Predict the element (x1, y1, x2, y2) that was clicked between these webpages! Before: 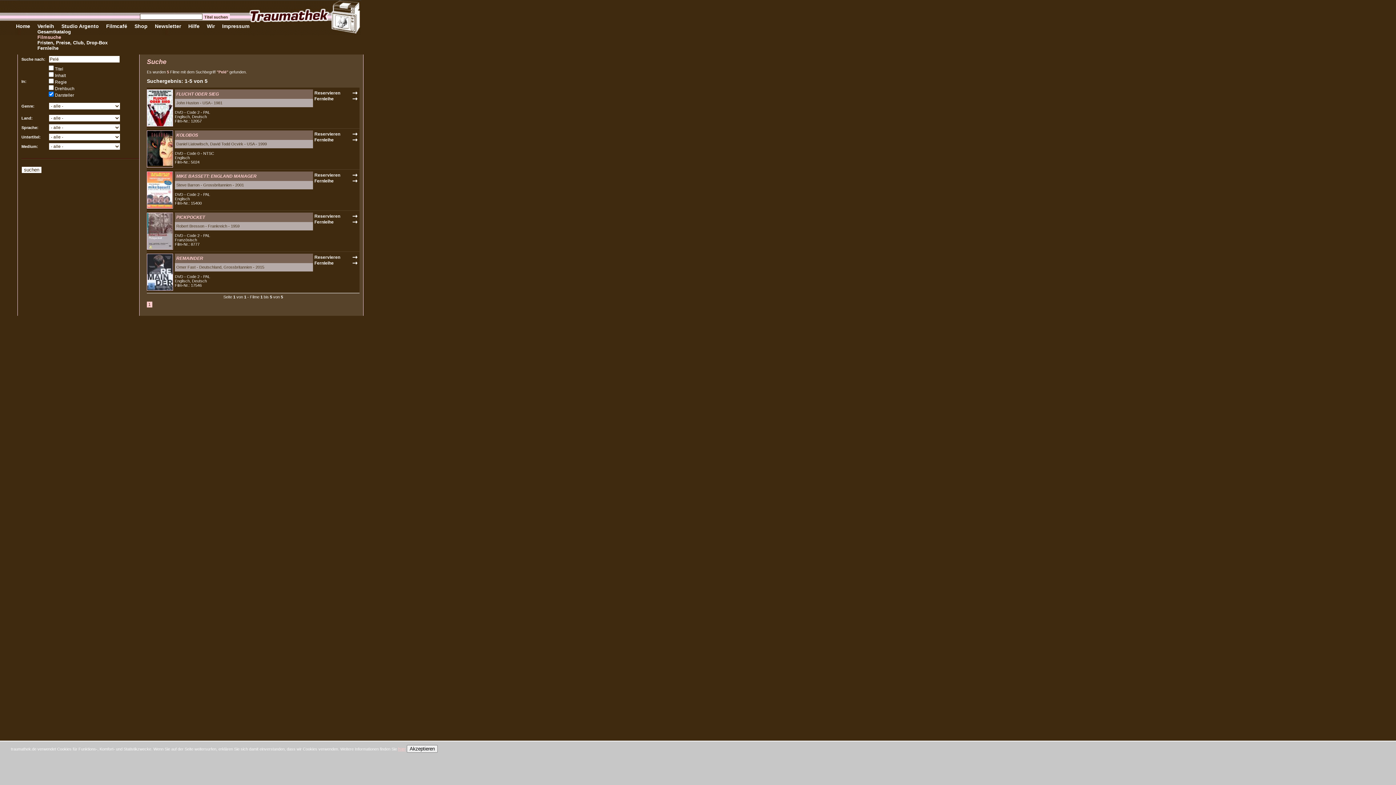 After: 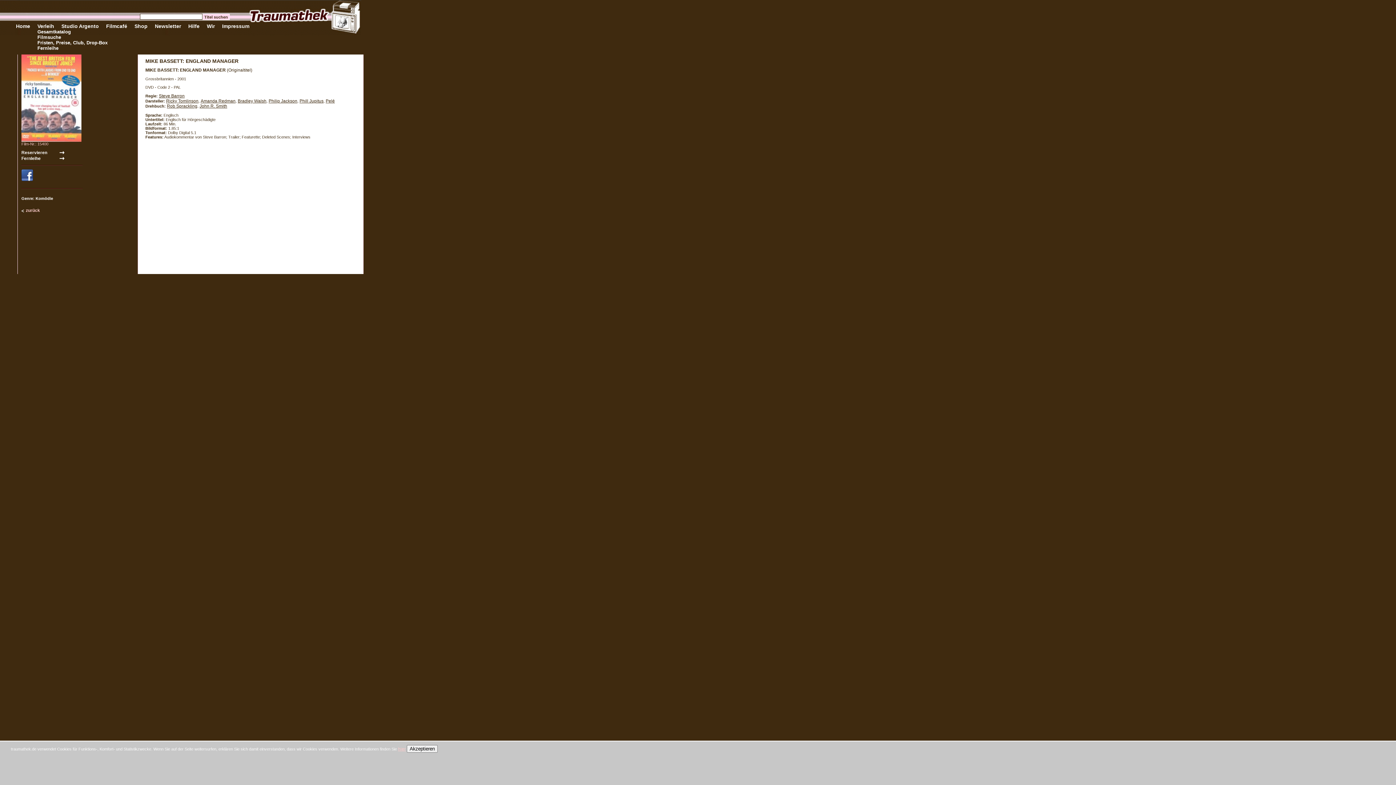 Action: bbox: (147, 204, 172, 209)